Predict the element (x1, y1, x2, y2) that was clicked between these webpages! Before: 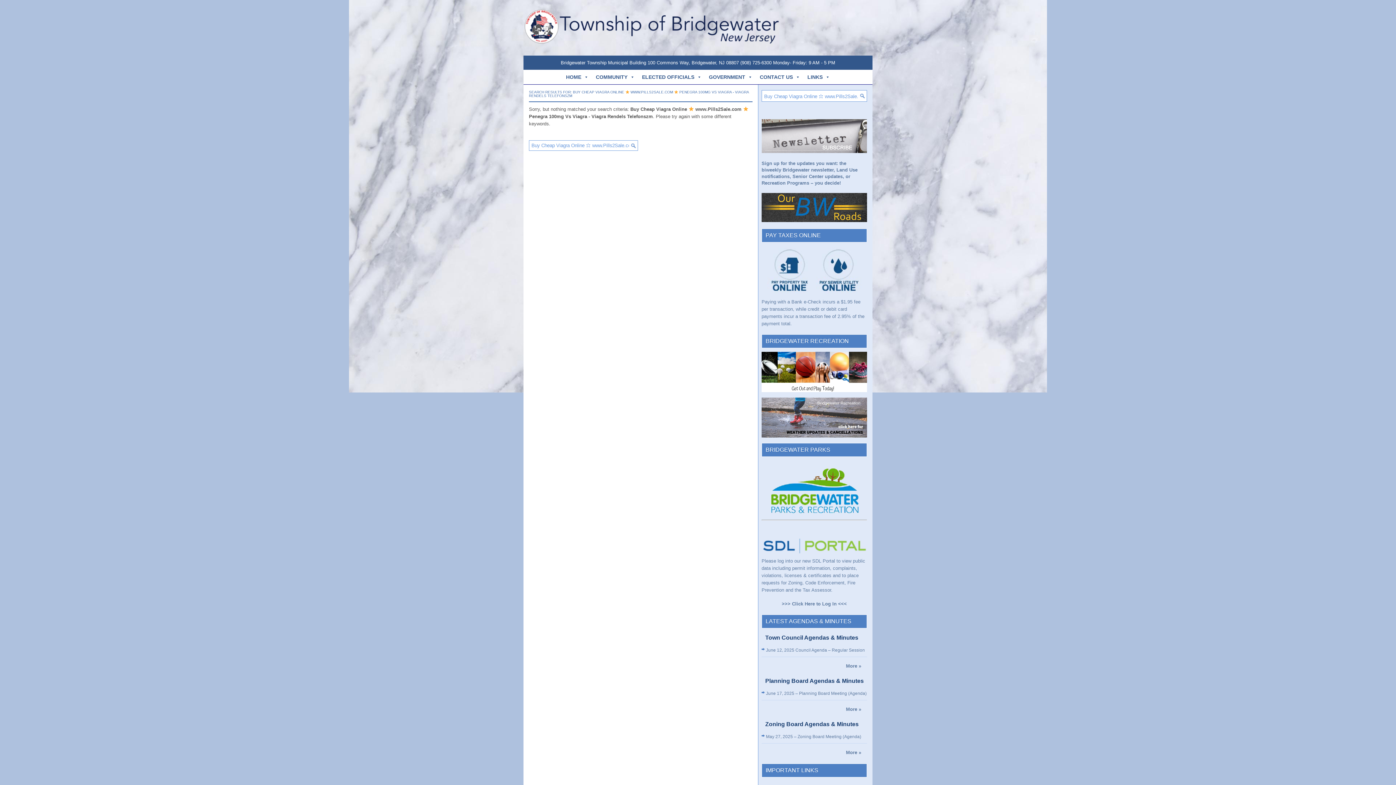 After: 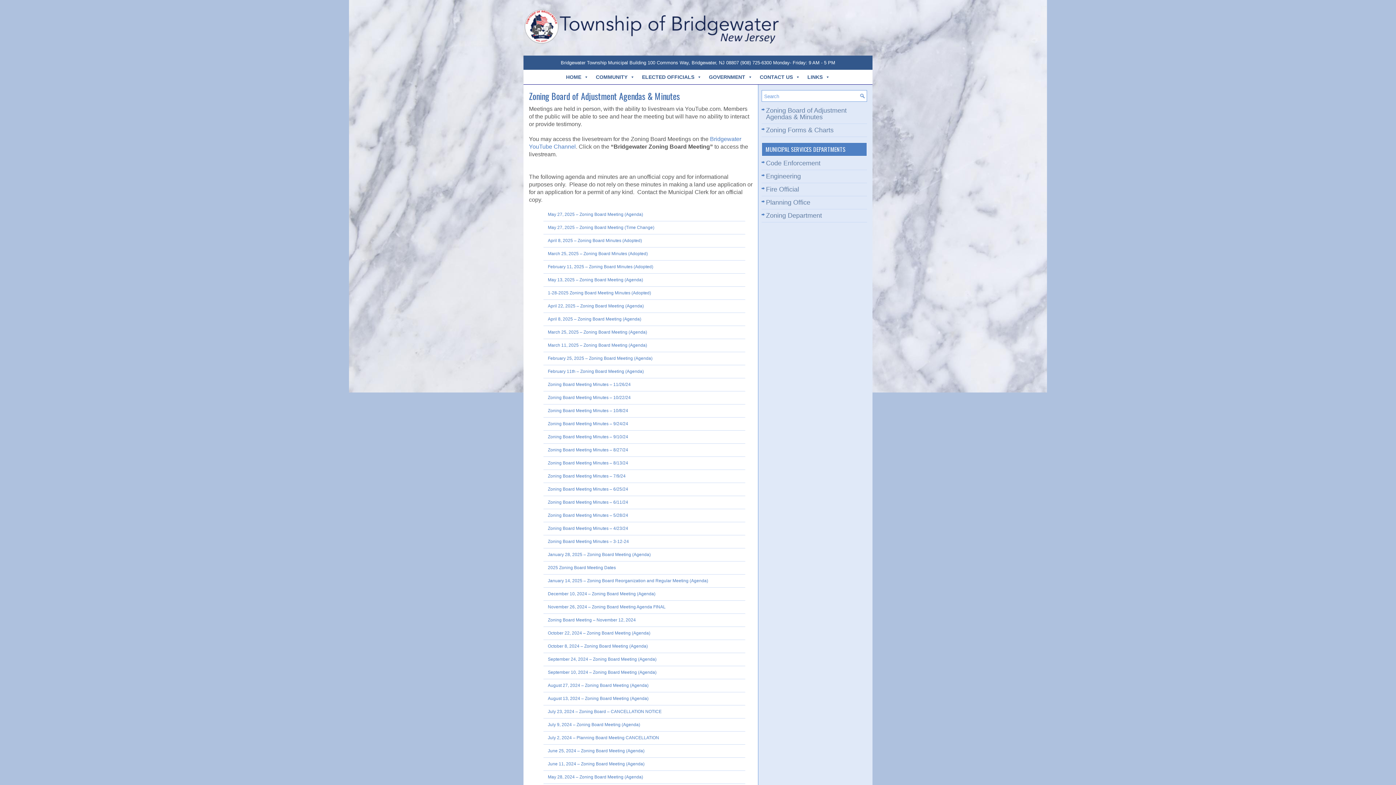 Action: bbox: (846, 750, 867, 755) label: More »    